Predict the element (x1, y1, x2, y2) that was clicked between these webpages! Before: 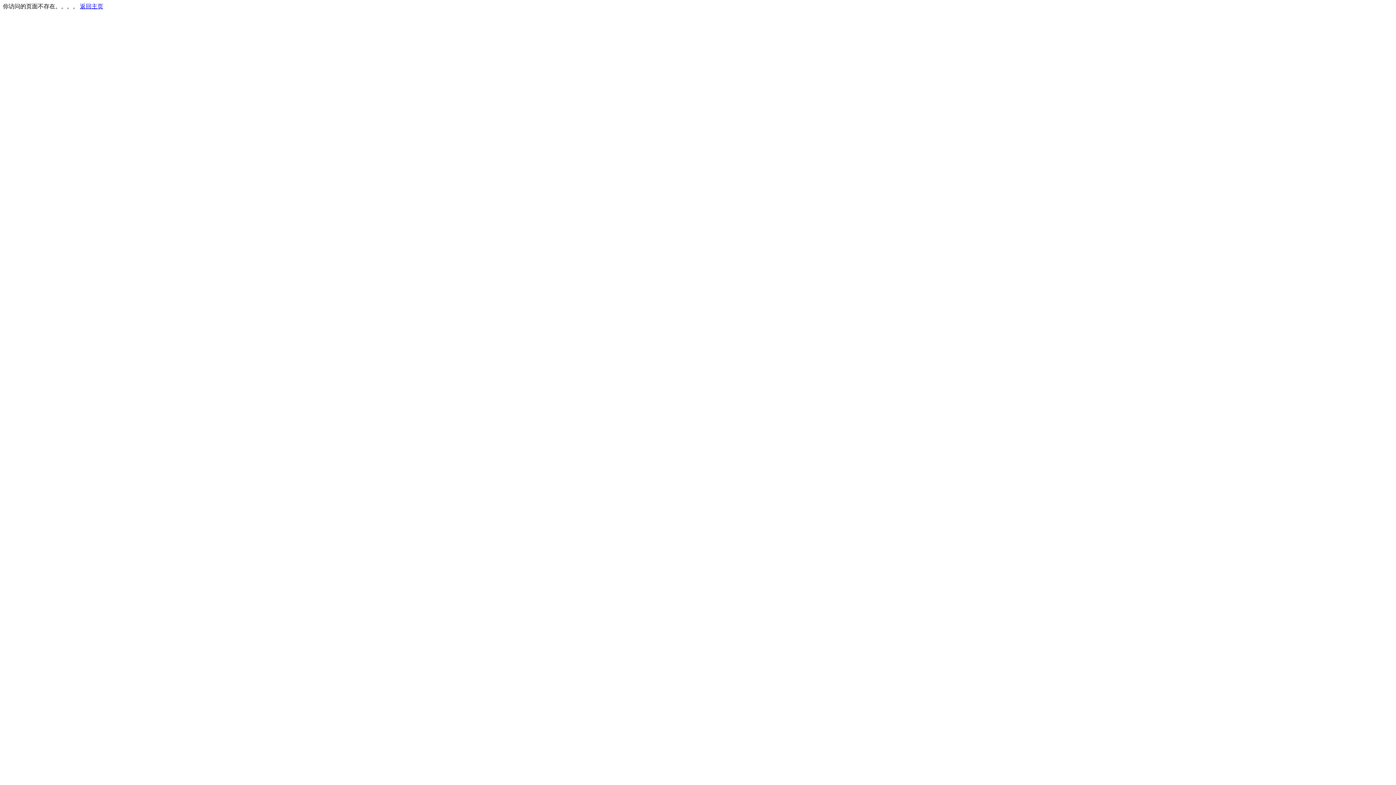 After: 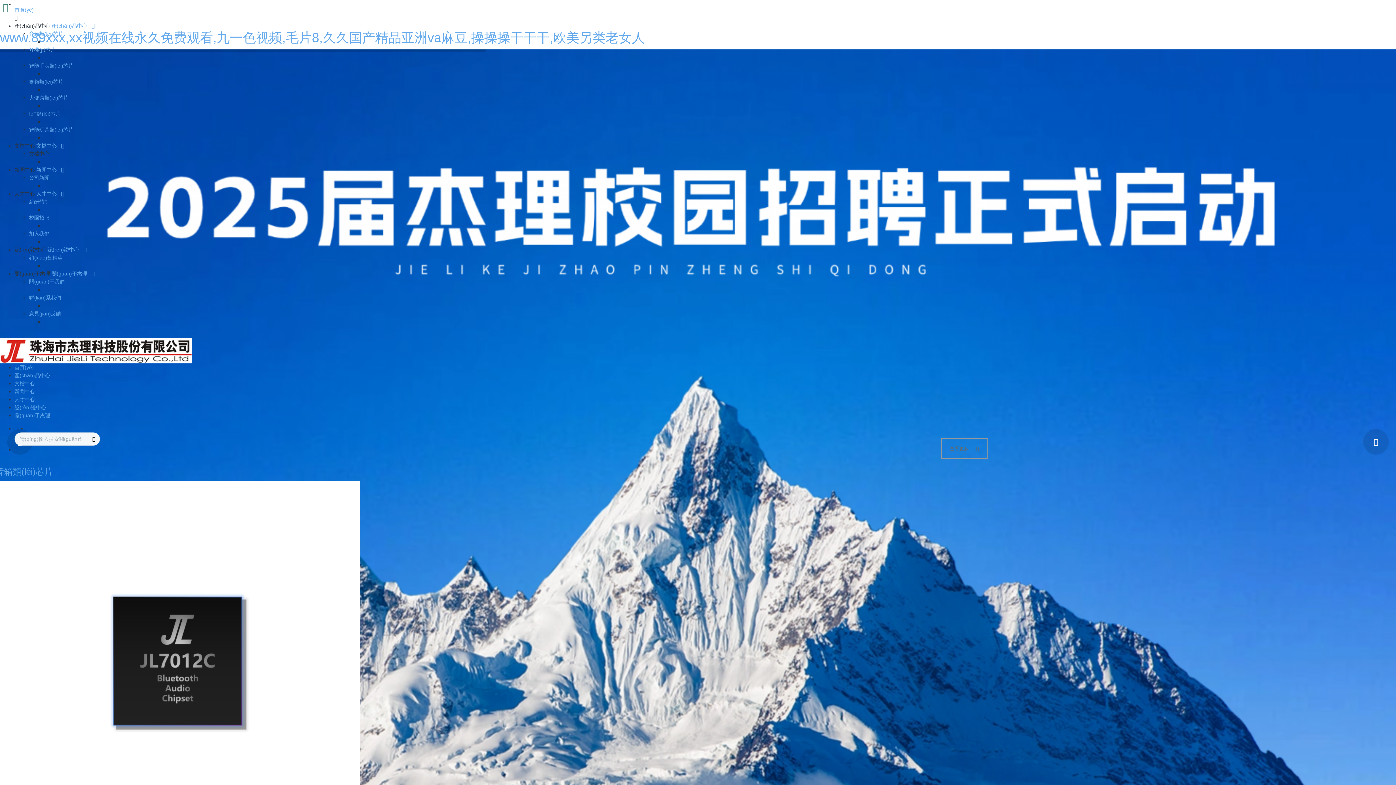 Action: label: 返回主页 bbox: (80, 3, 103, 9)